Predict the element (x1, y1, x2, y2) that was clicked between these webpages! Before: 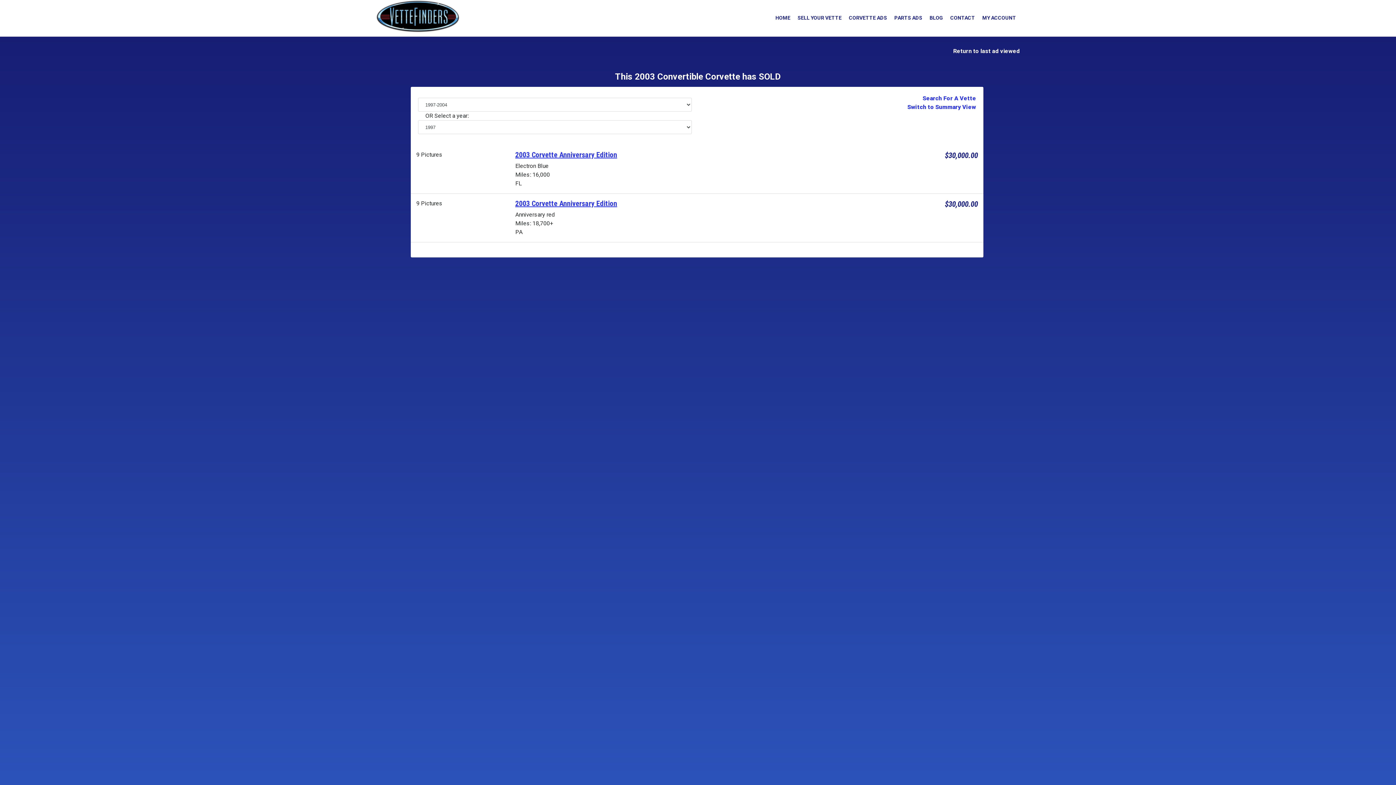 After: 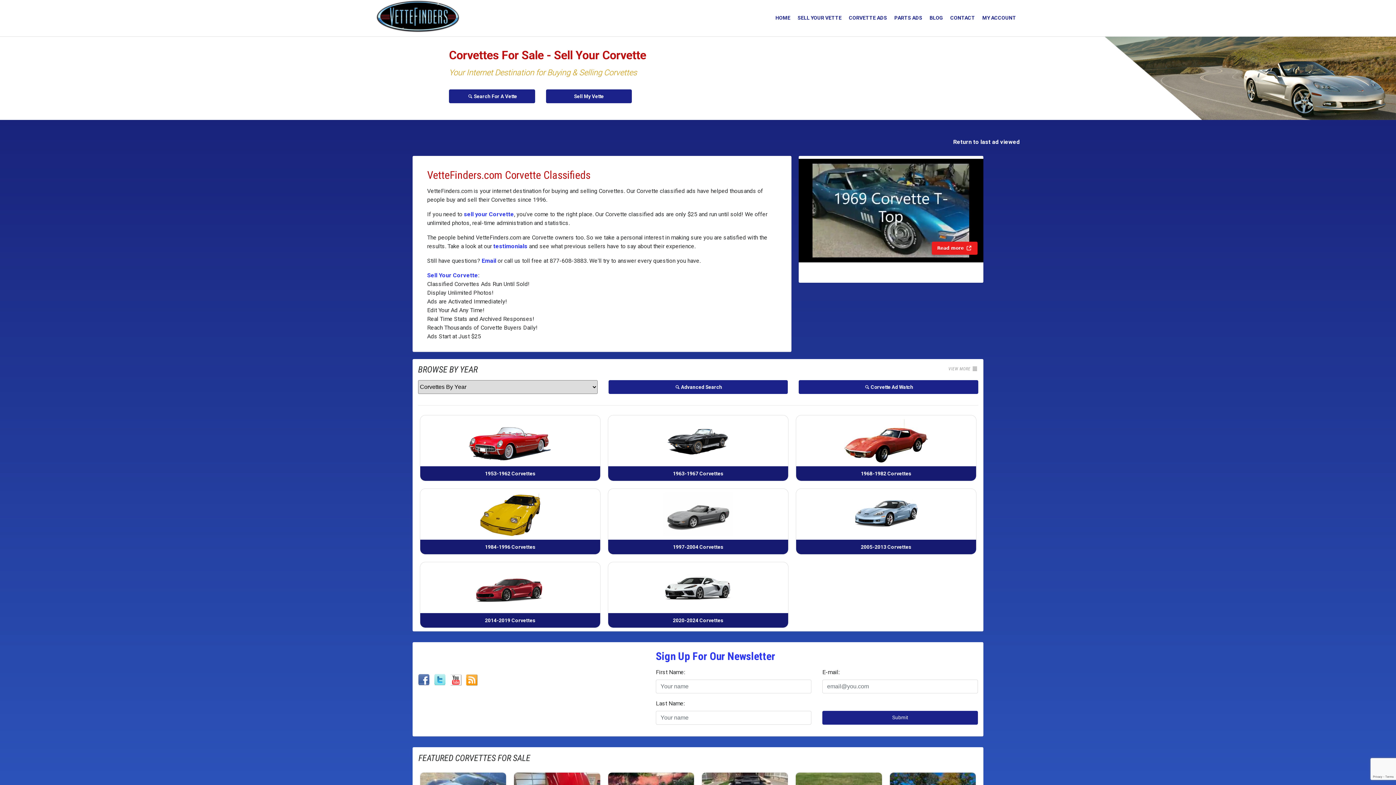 Action: bbox: (376, 0, 460, 36)